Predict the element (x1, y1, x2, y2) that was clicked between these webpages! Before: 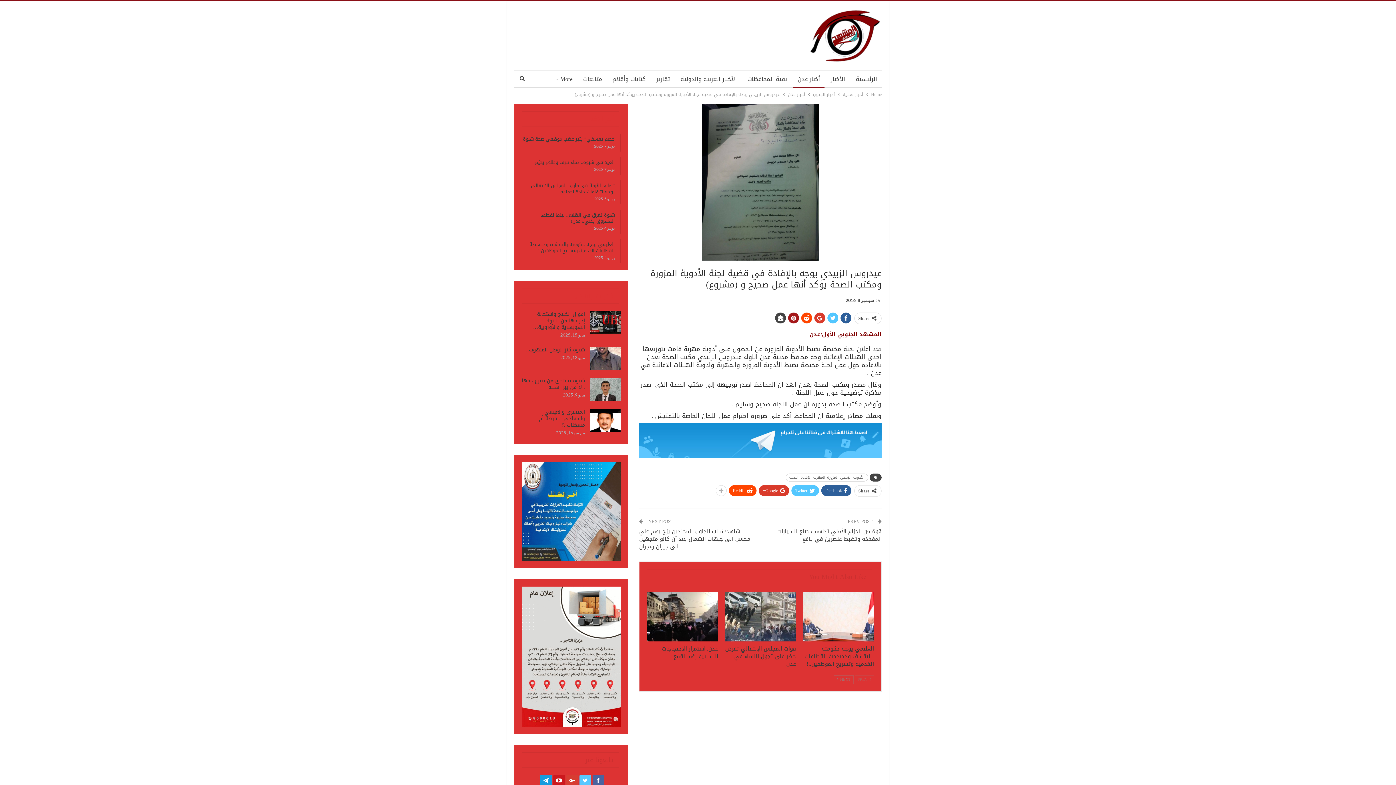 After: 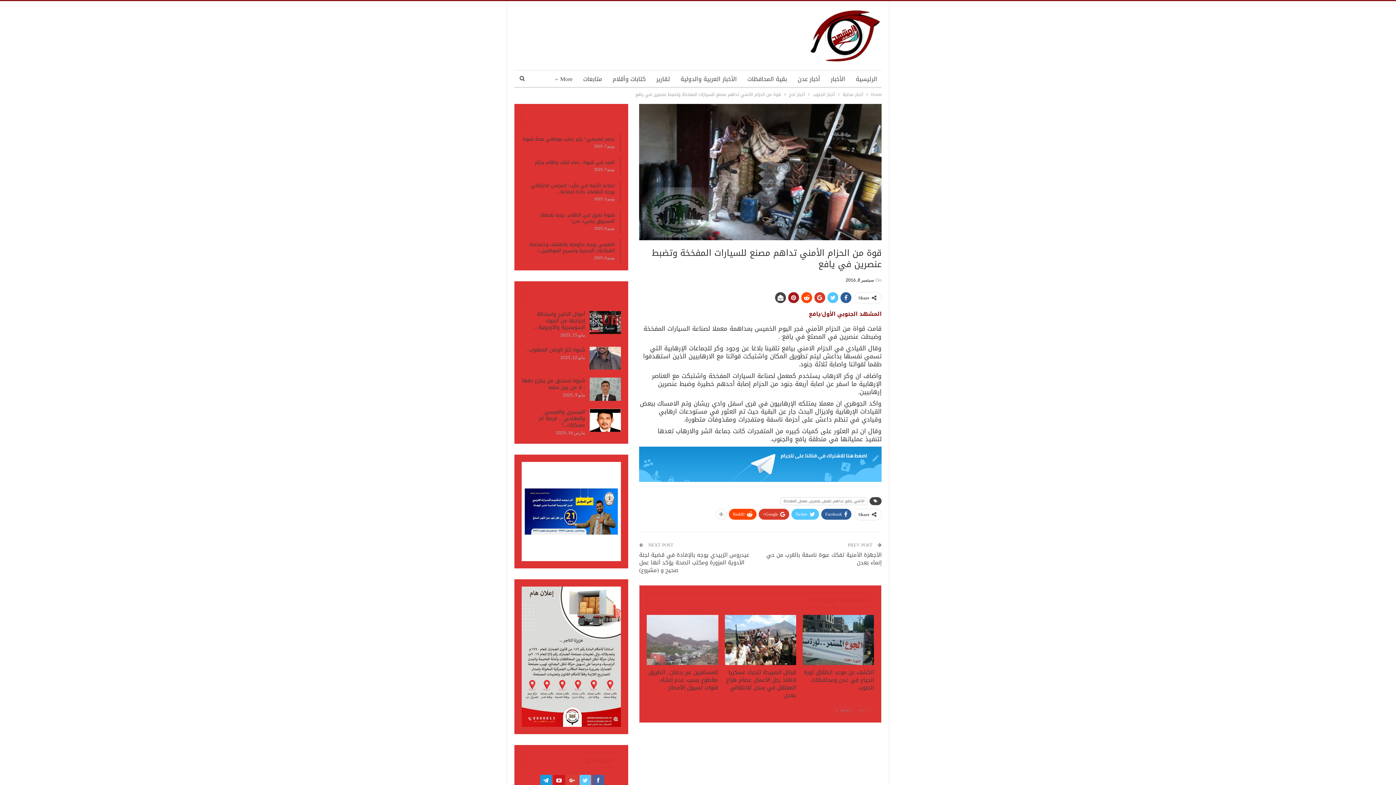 Action: bbox: (777, 526, 881, 544) label: قوة من الحزام الأمني تداهم مصنع للسيارات المفخخة وتضبط عنصرين في يافع